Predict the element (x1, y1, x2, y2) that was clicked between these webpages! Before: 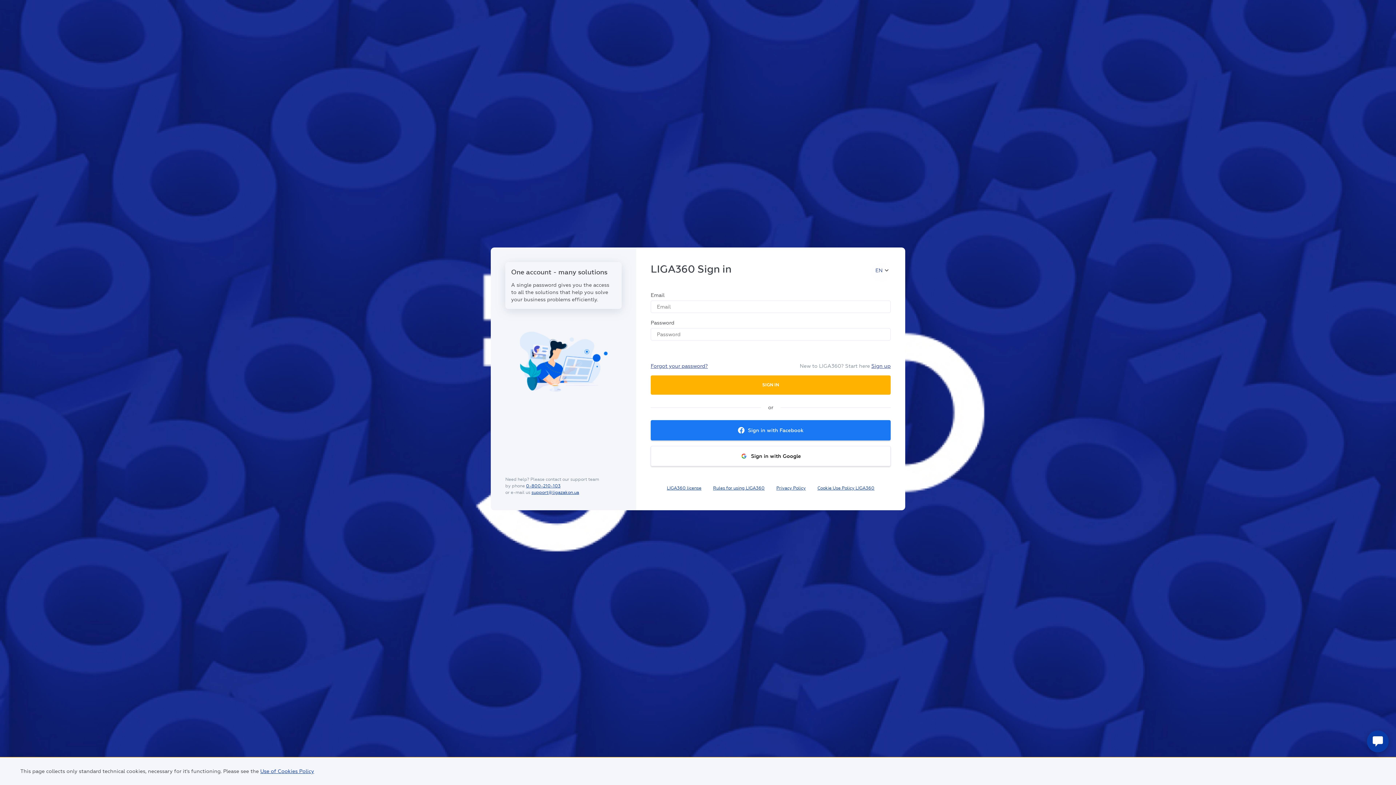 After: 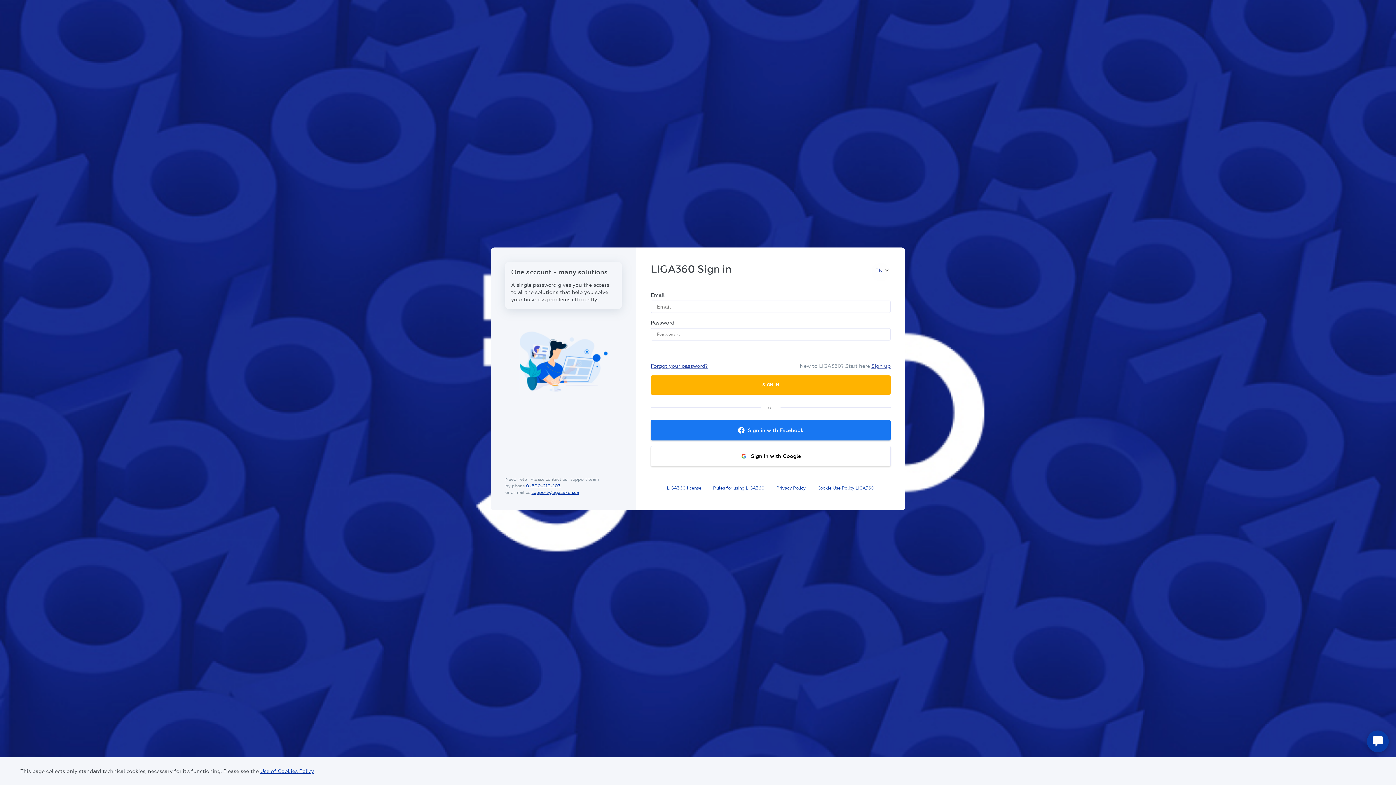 Action: bbox: (817, 485, 874, 491) label: Cookie Use Policy LIGA360